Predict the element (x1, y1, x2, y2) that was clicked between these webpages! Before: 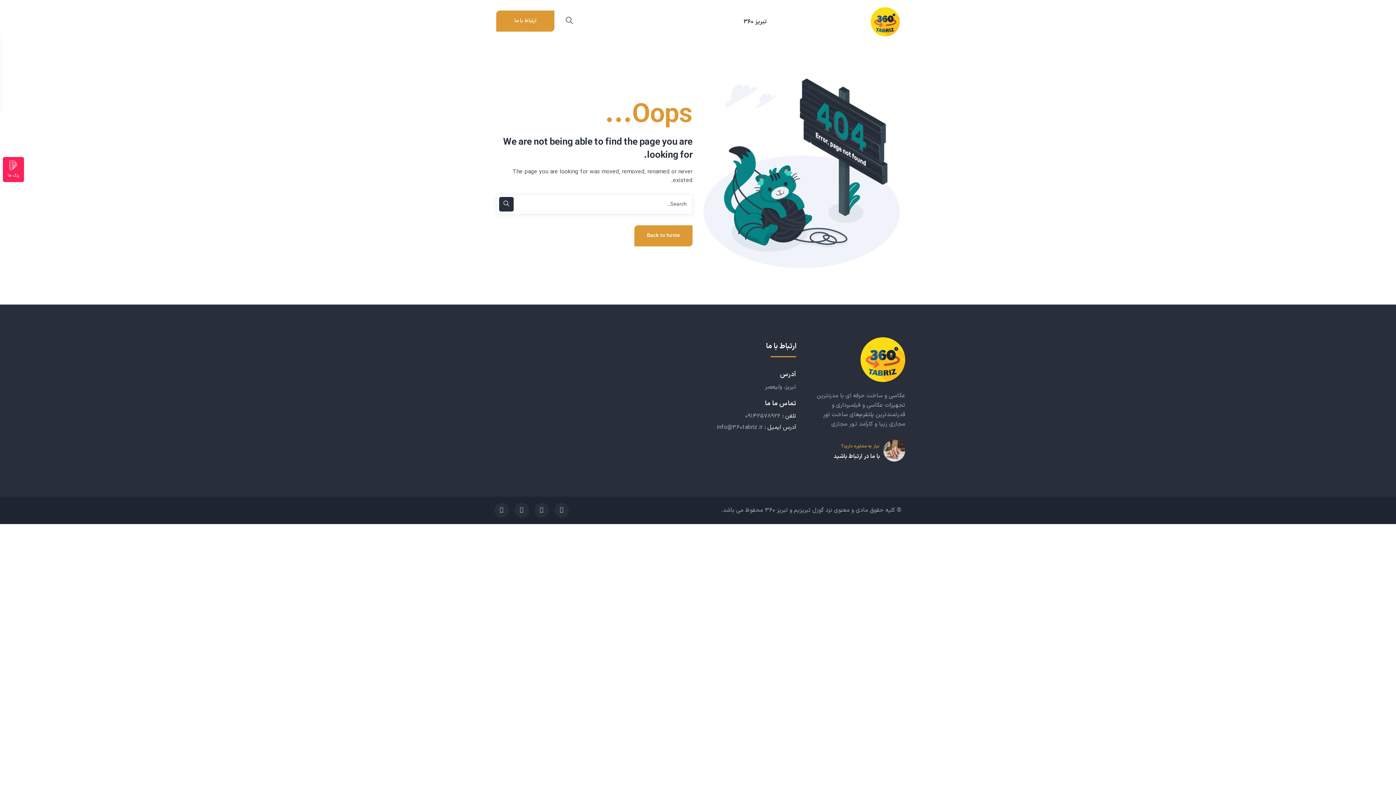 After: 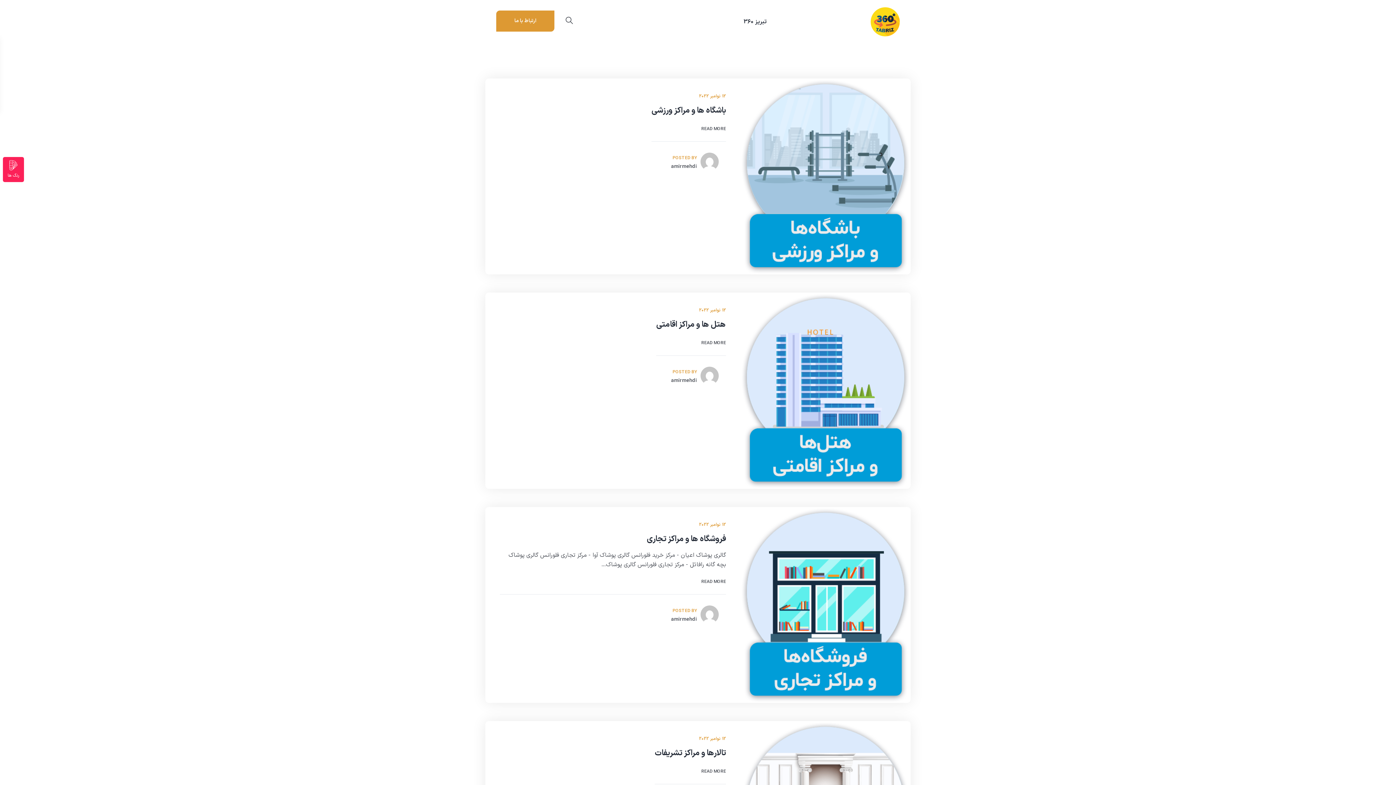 Action: bbox: (499, 196, 513, 211)